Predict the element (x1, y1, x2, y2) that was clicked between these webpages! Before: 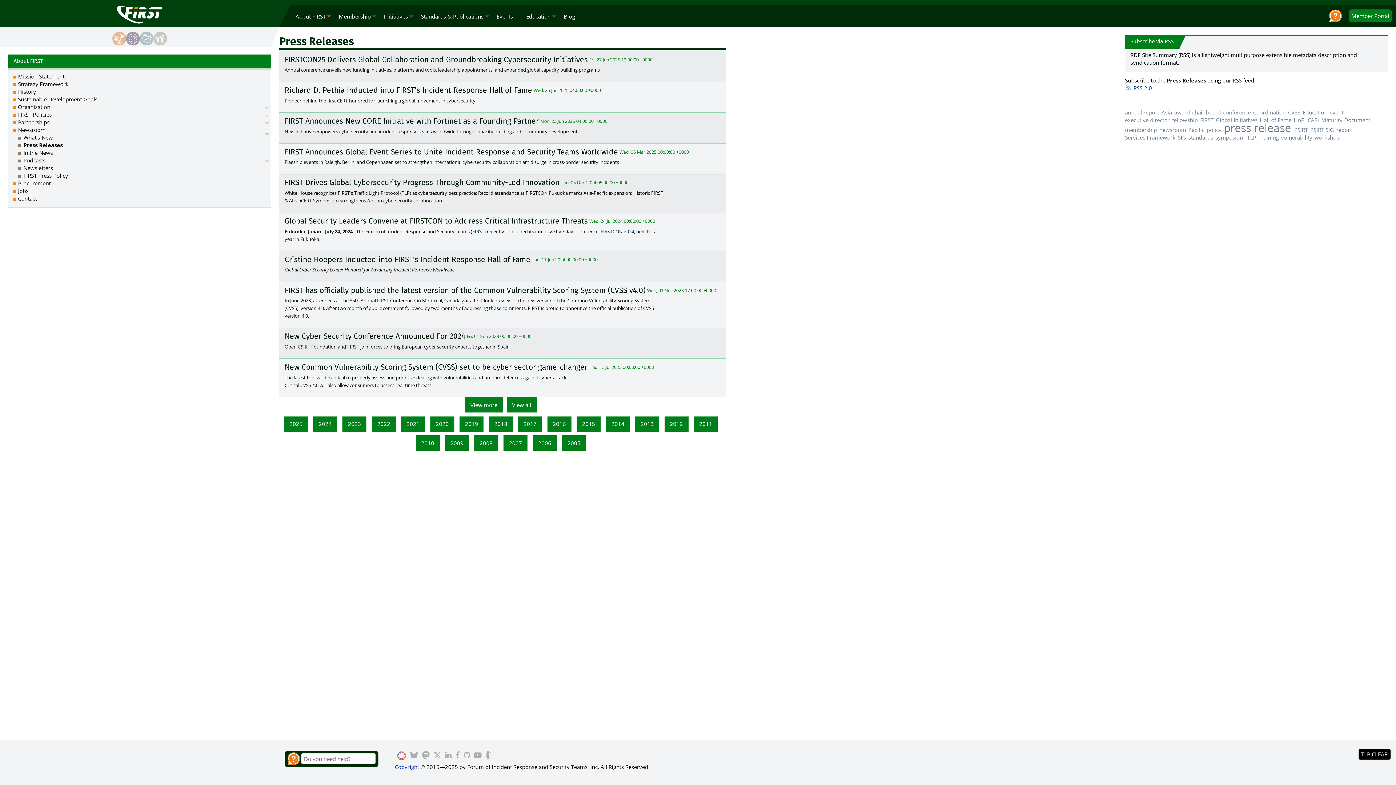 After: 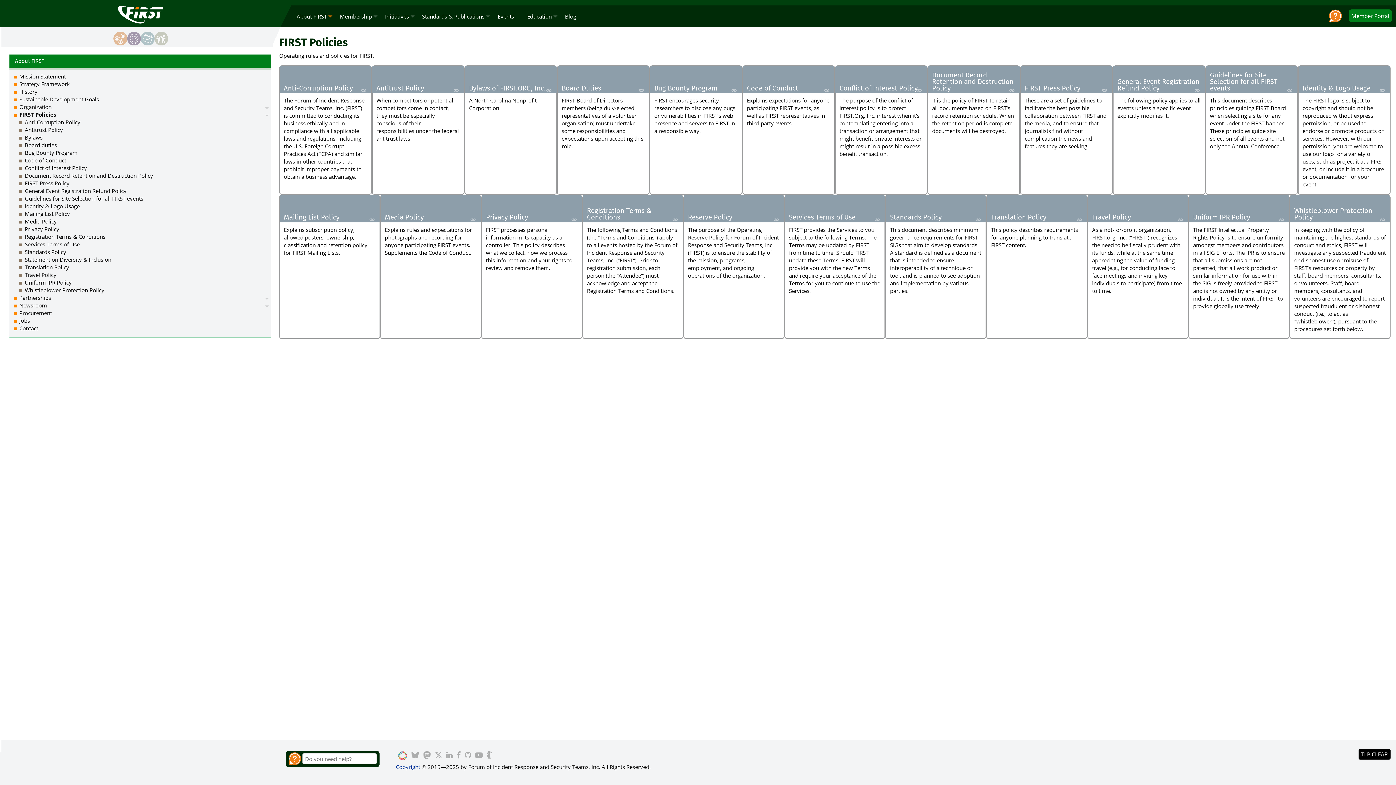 Action: label: FIRST Policies bbox: (18, 110, 271, 118)